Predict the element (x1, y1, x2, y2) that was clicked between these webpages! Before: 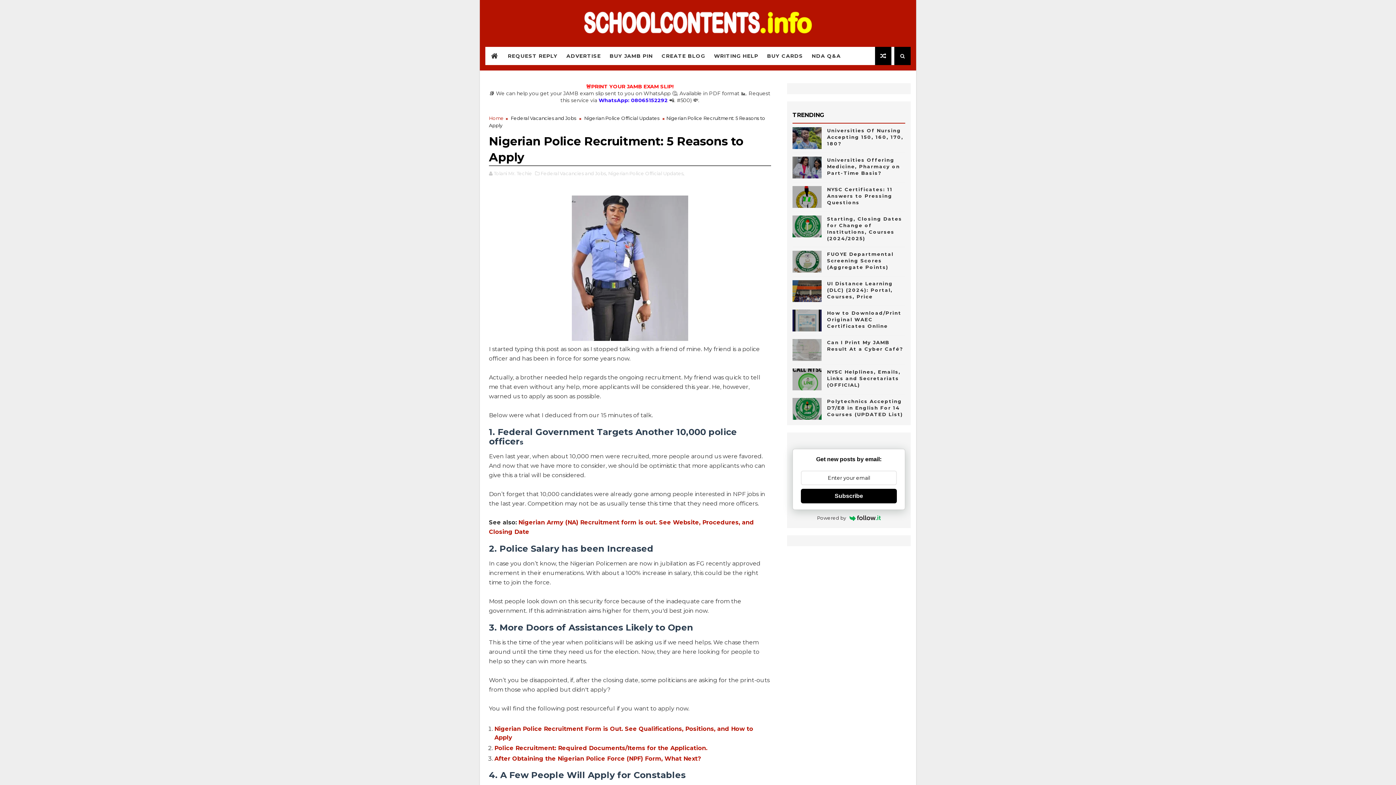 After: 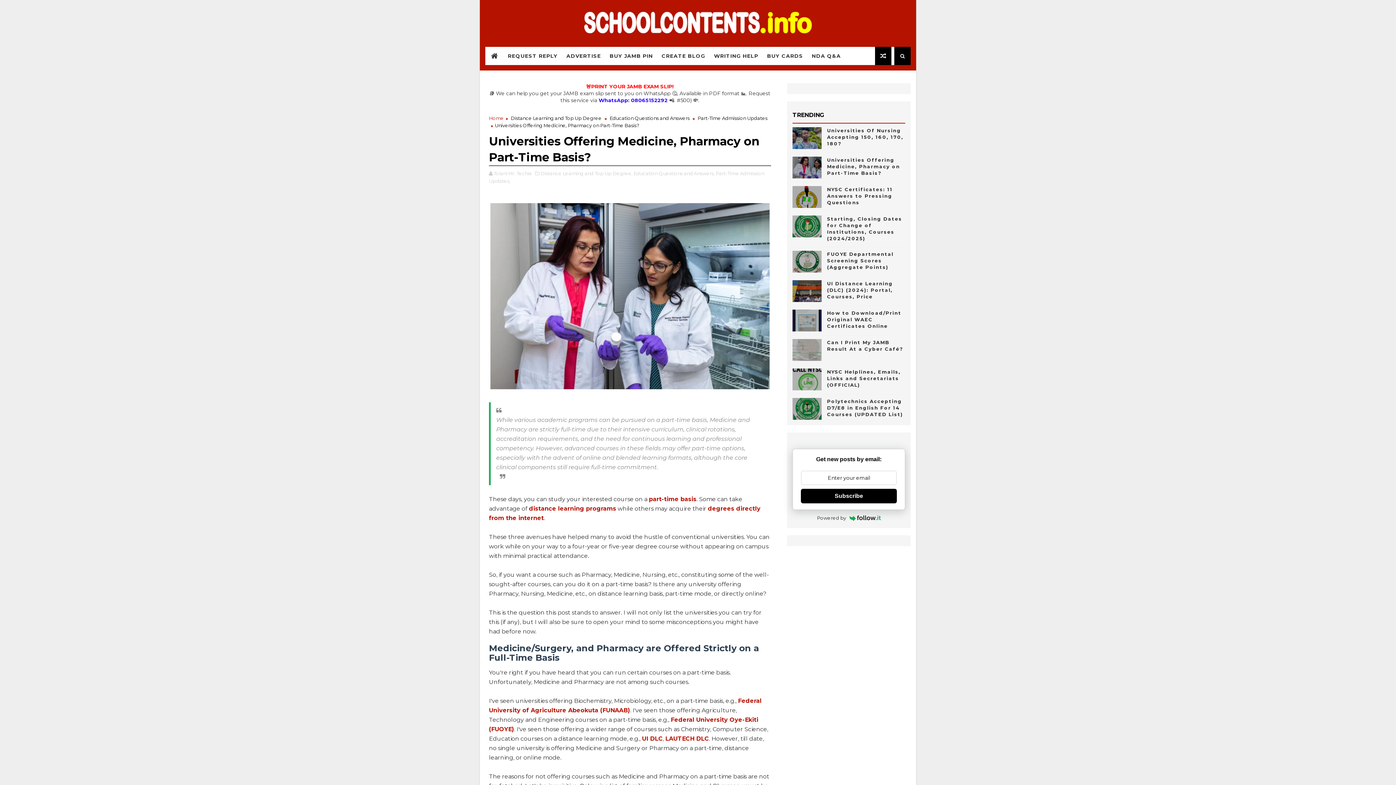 Action: bbox: (827, 157, 900, 176) label: Universities Offering Medicine, Pharmacy on Part-Time Basis?